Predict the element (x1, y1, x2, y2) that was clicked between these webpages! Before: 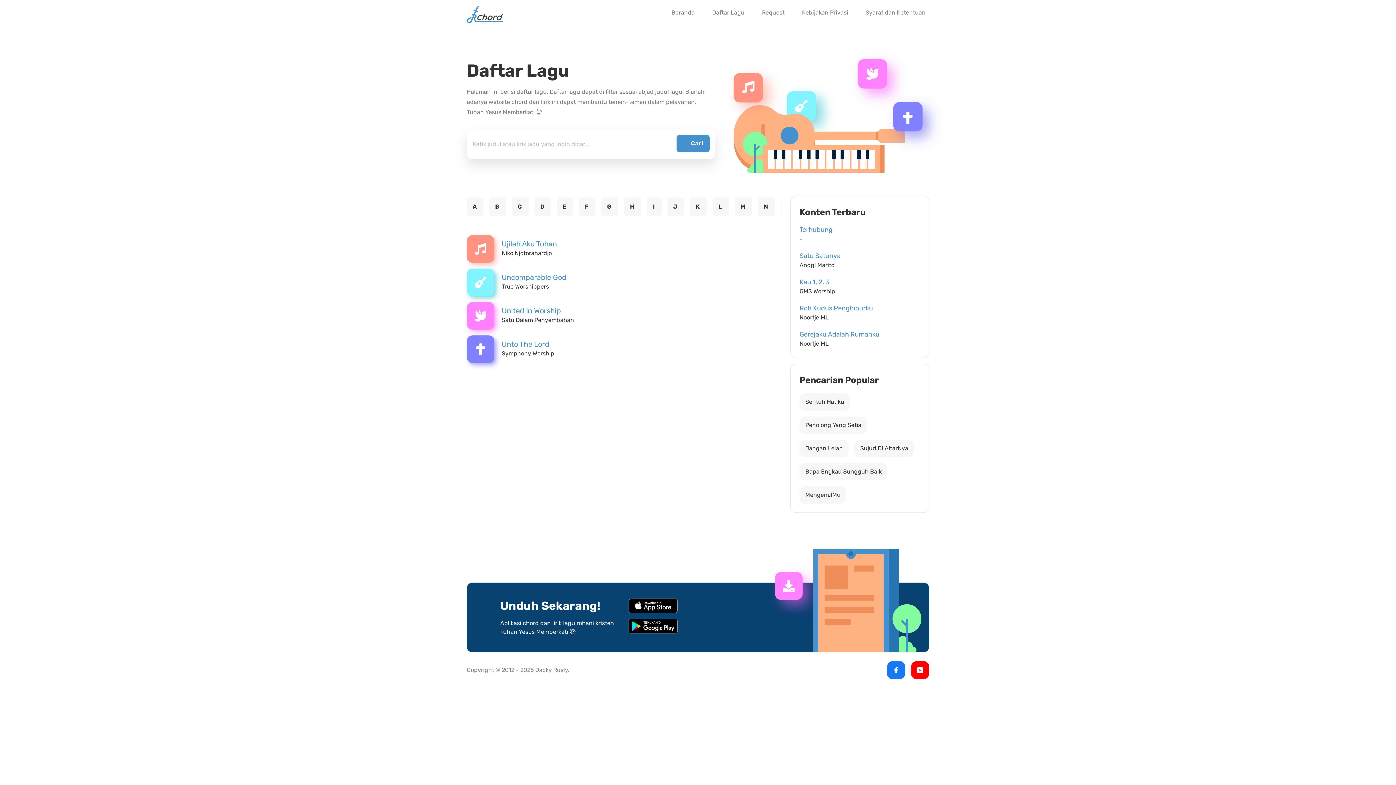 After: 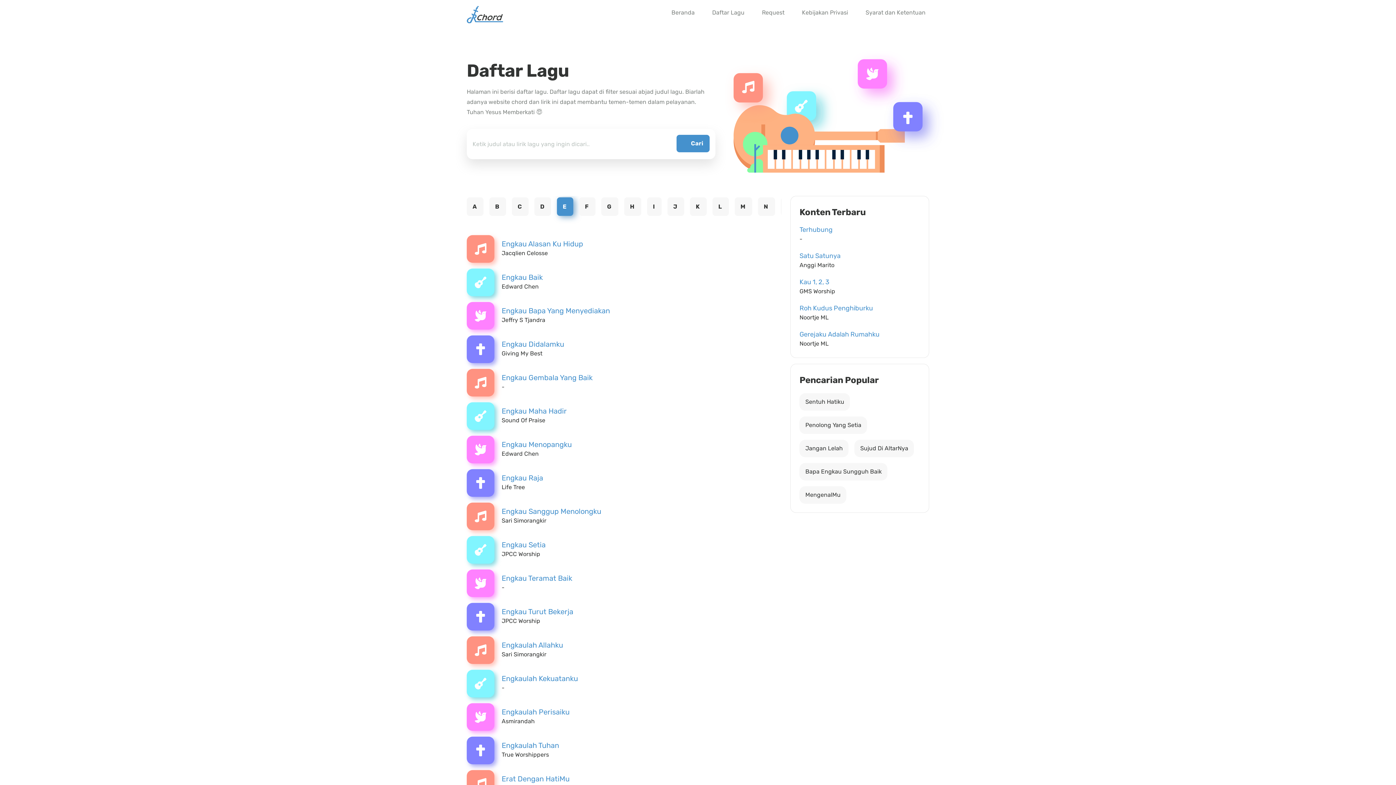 Action: bbox: (557, 197, 573, 216) label: E 